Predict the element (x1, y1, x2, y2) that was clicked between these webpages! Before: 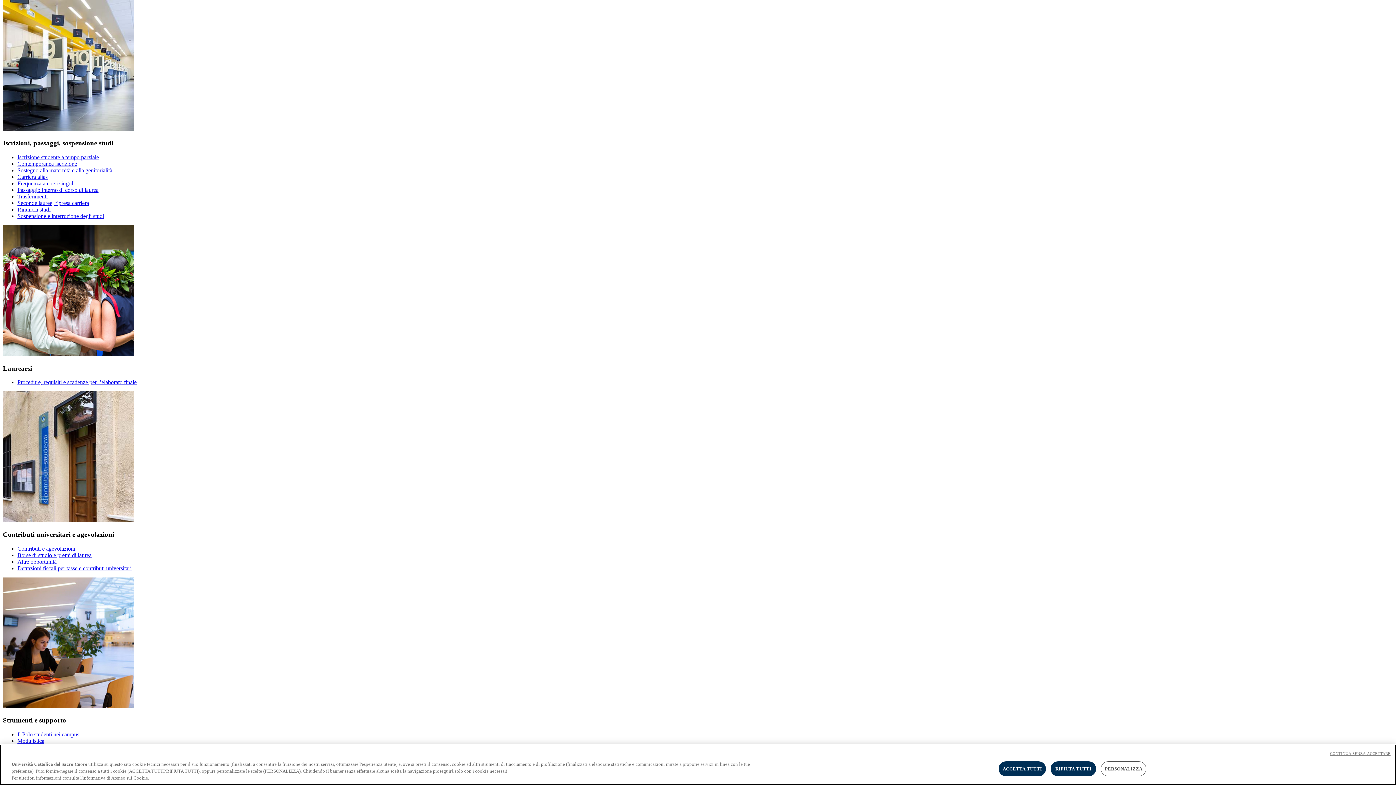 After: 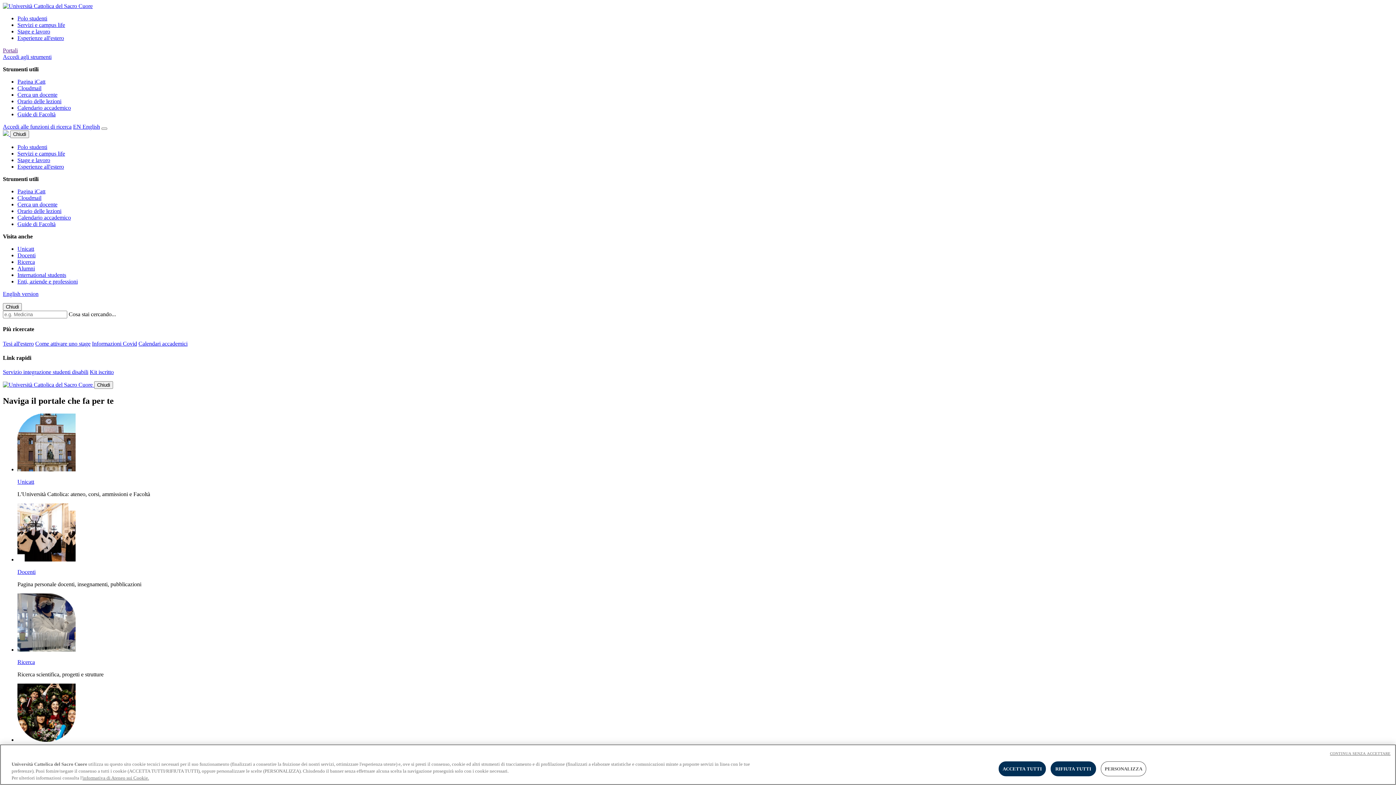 Action: bbox: (17, 213, 104, 219) label: Sospensione e interruzione degli studi